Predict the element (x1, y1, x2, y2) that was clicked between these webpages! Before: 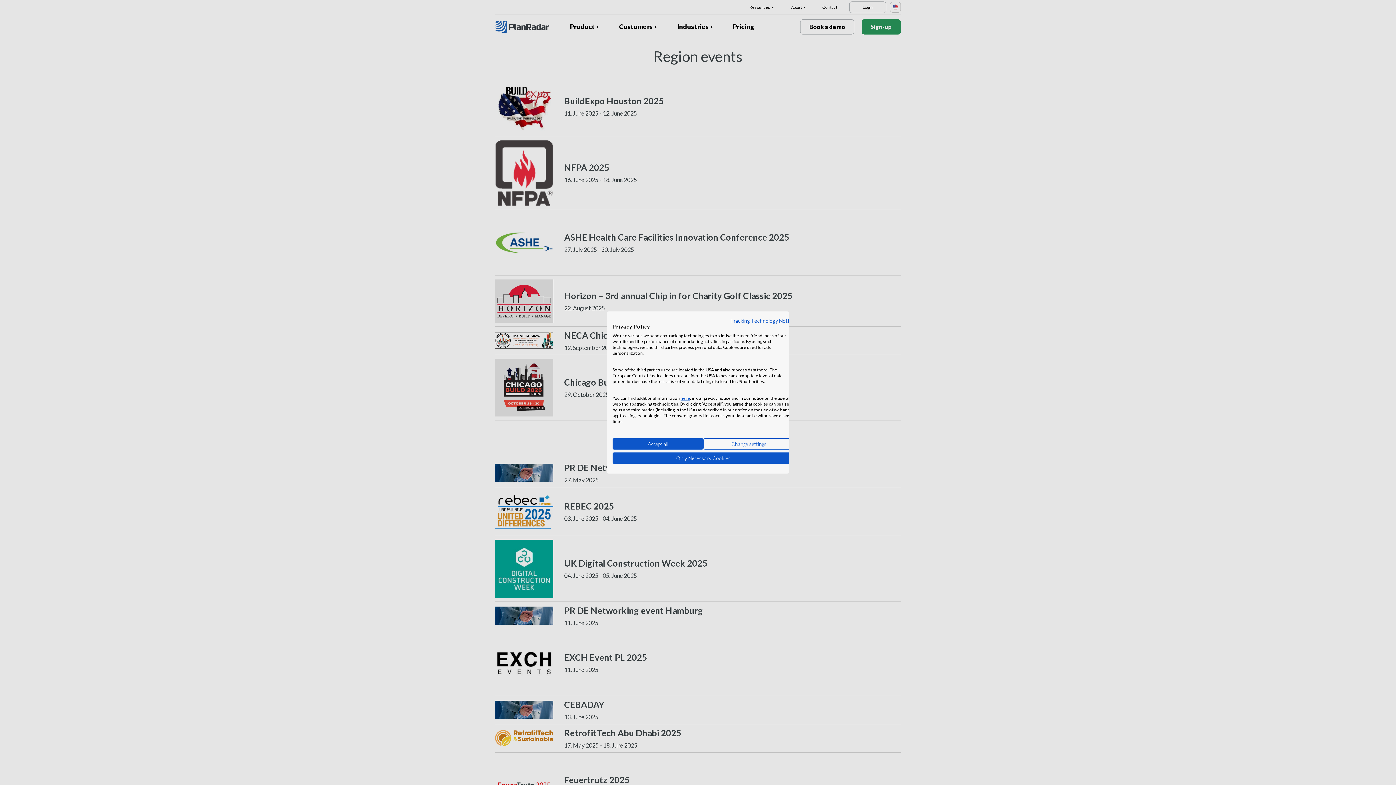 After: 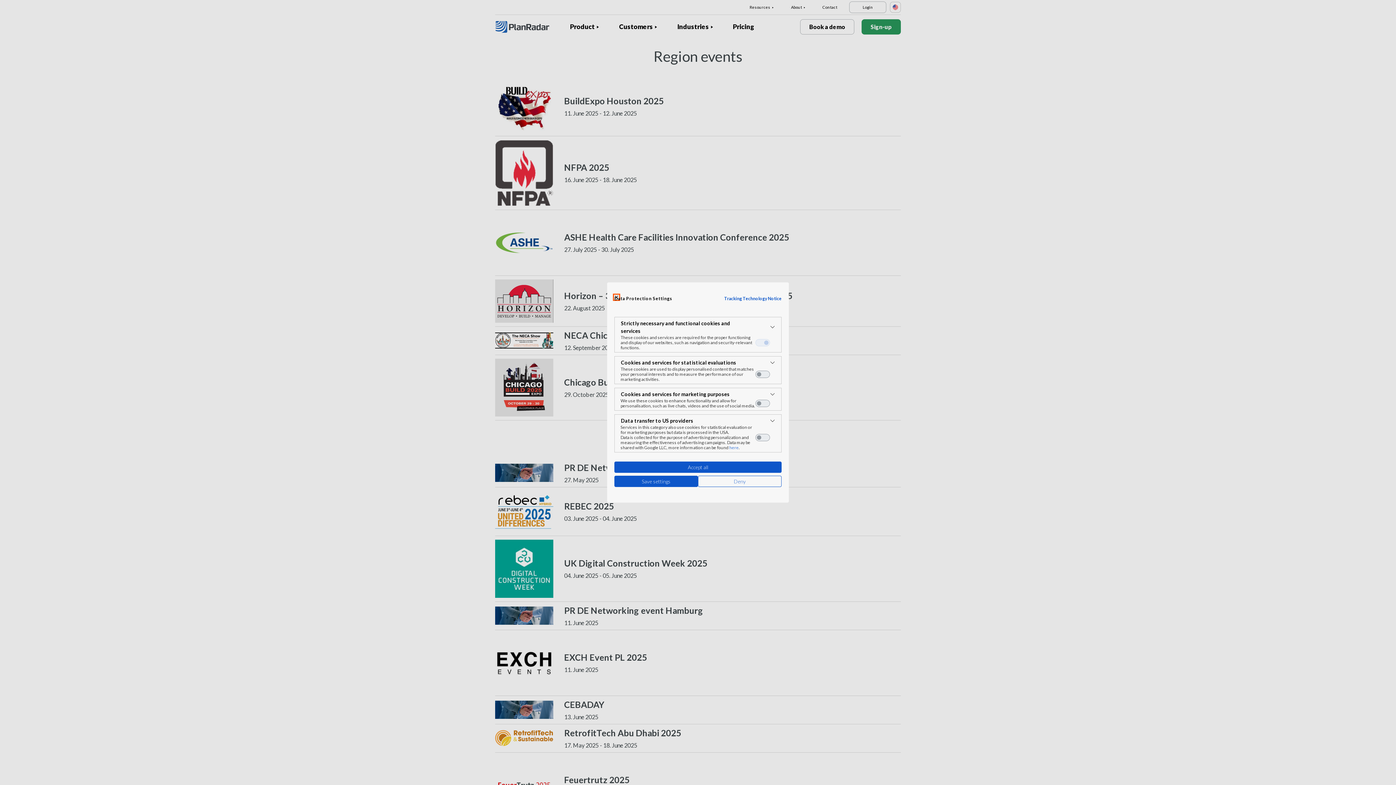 Action: label: Adjust cookie preferences bbox: (703, 438, 794, 449)